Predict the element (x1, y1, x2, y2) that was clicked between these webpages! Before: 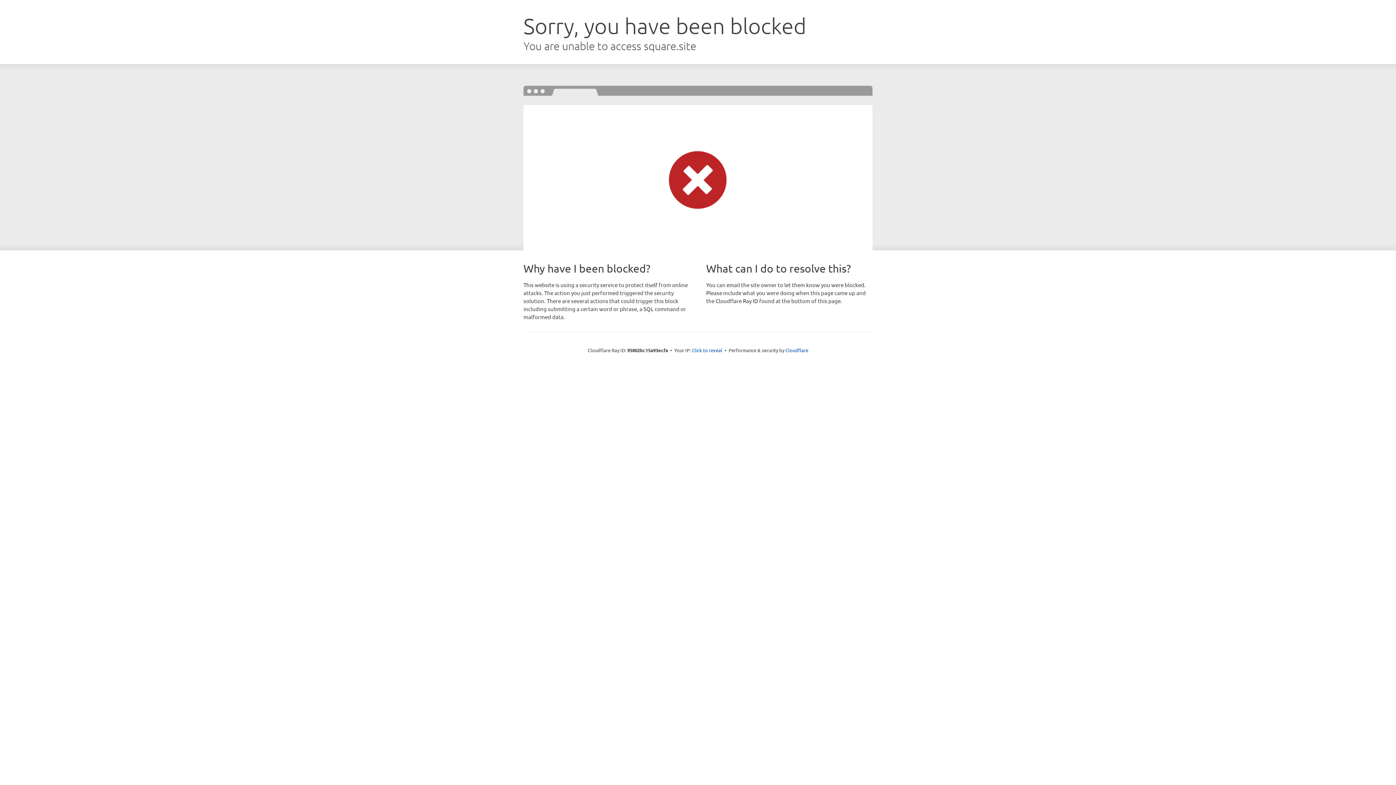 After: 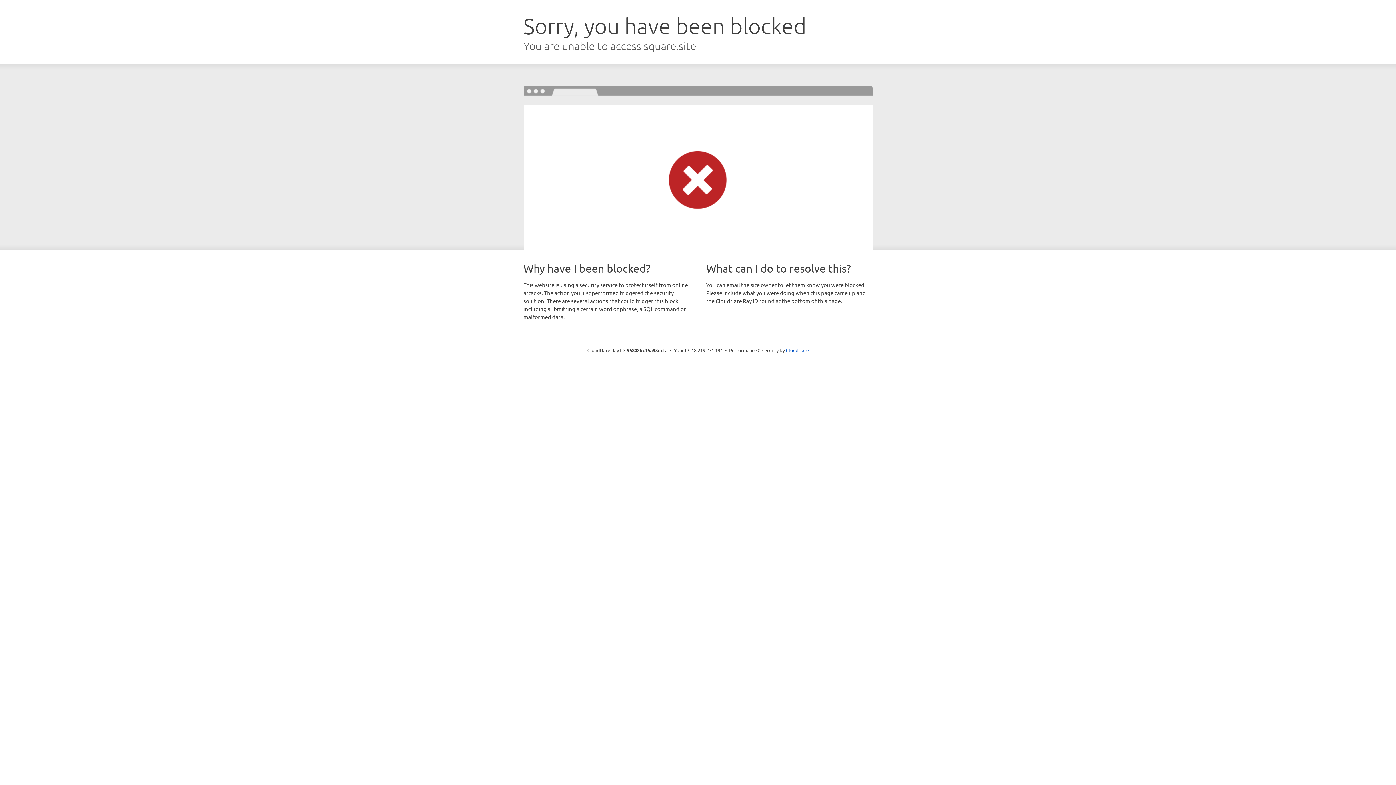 Action: bbox: (692, 346, 722, 353) label: Click to reveal